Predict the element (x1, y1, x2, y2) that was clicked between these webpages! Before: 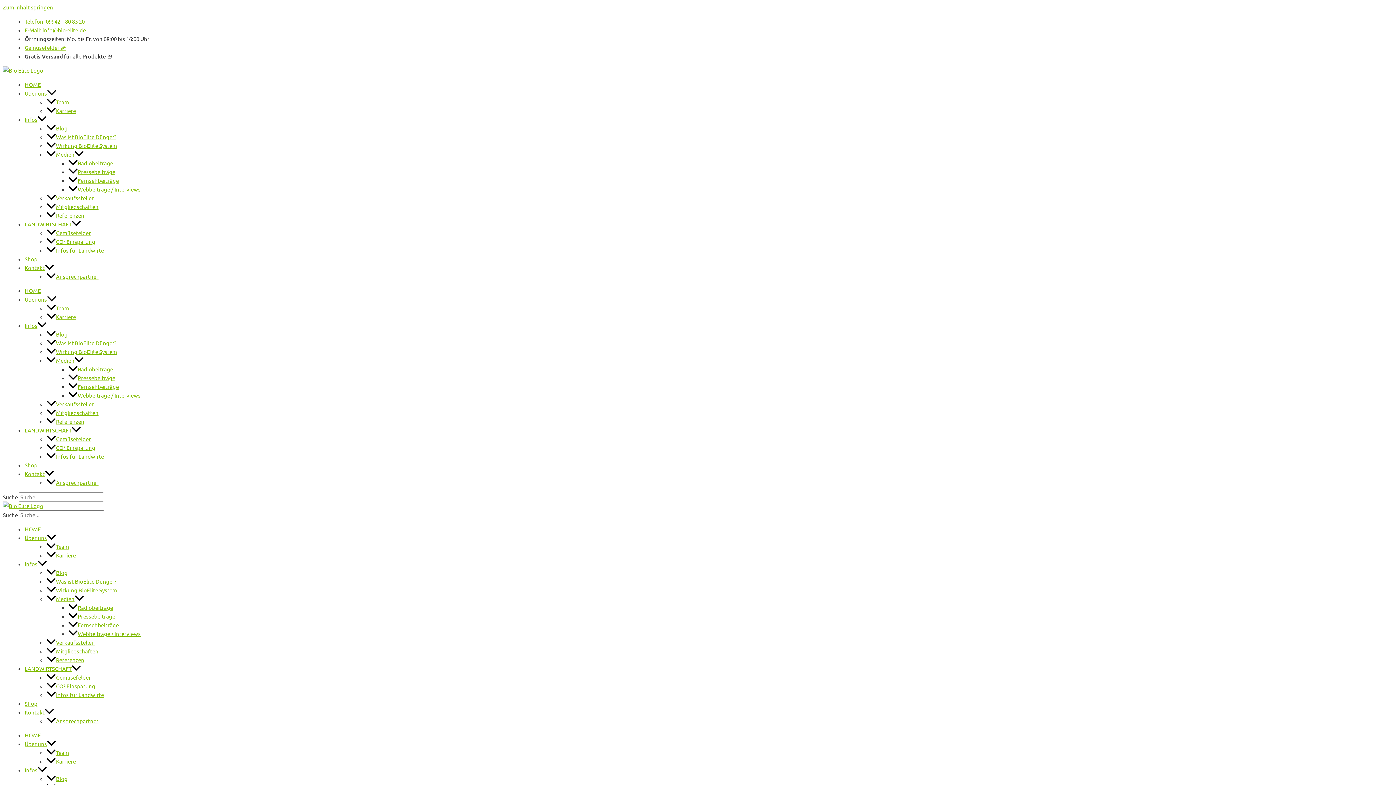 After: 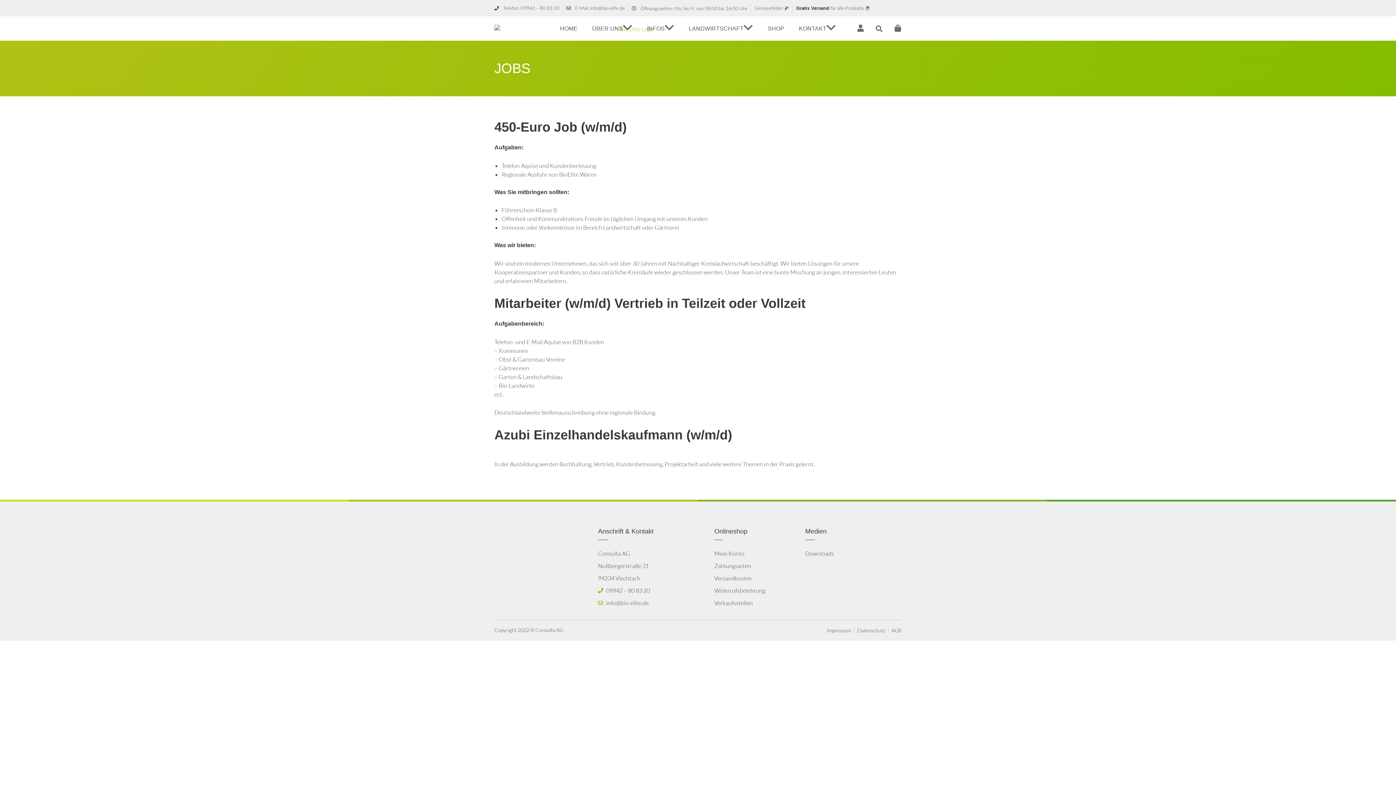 Action: label: Karriere bbox: (46, 107, 76, 114)